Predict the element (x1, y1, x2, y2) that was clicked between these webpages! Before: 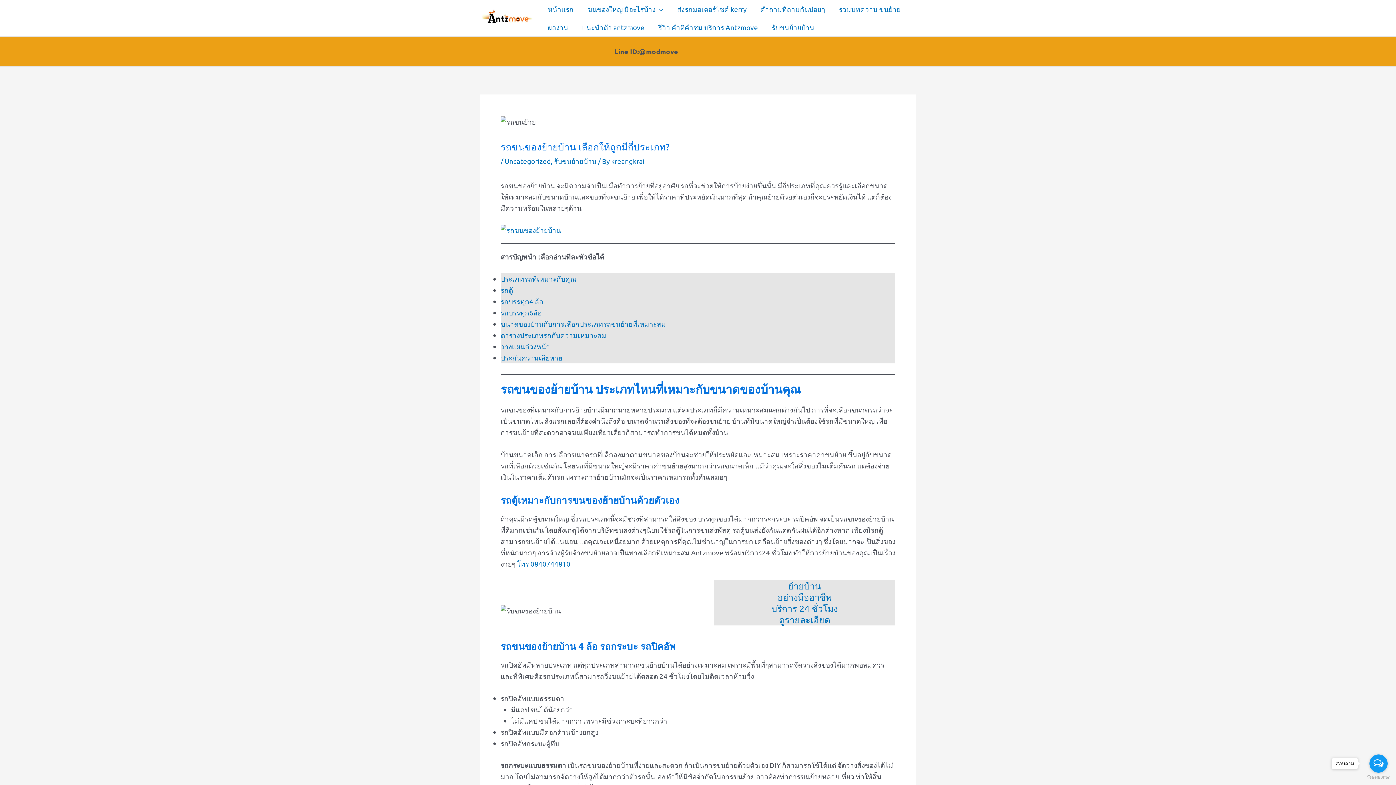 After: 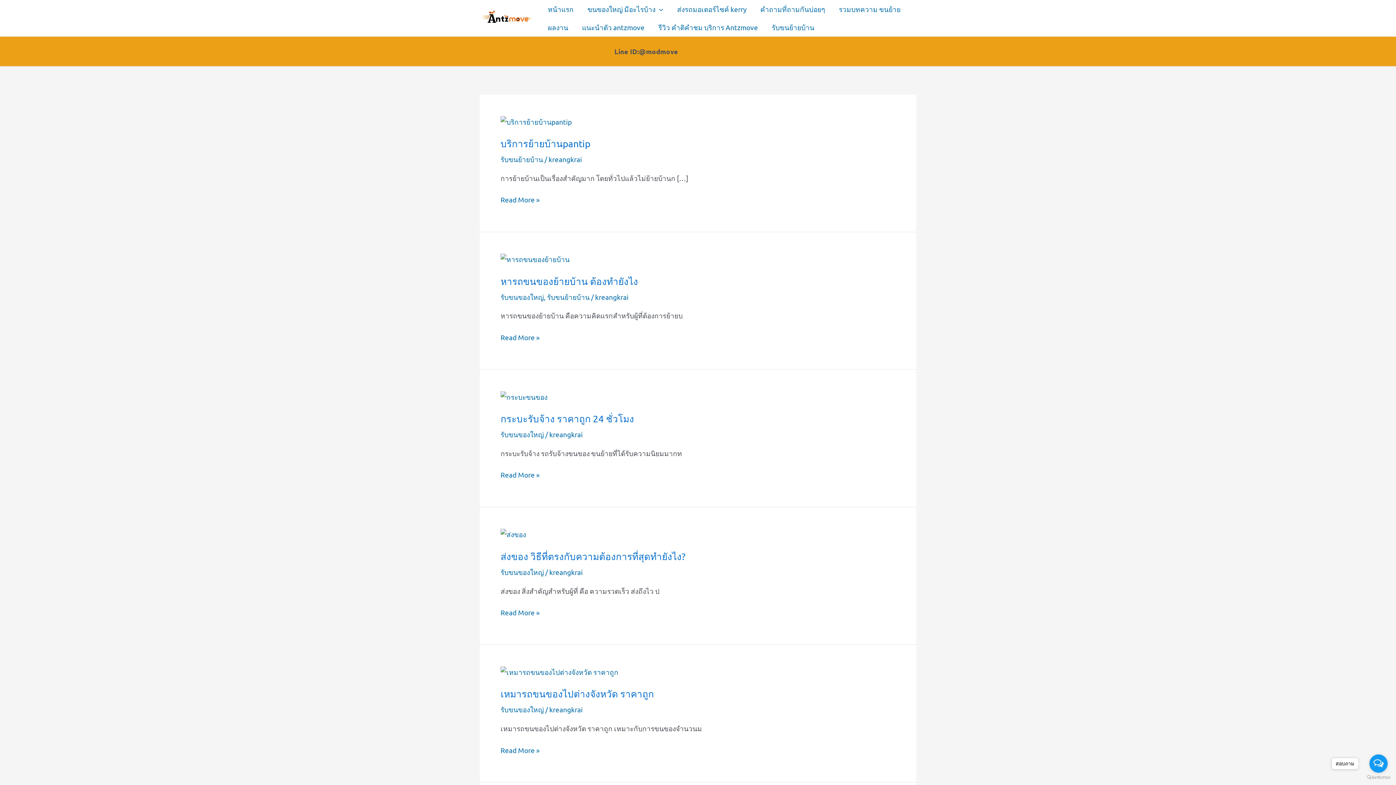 Action: bbox: (832, 0, 907, 18) label: รวมบทความ ขนย้าย